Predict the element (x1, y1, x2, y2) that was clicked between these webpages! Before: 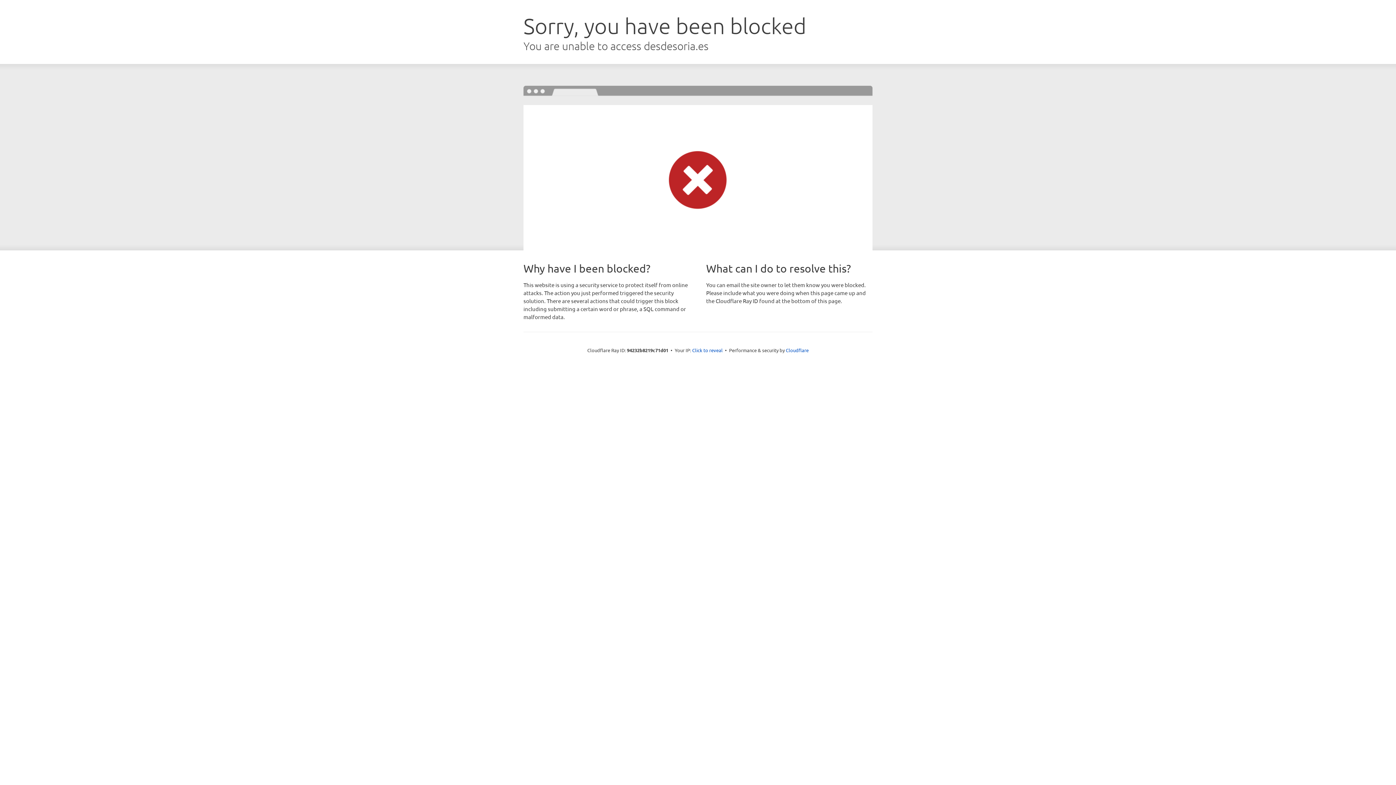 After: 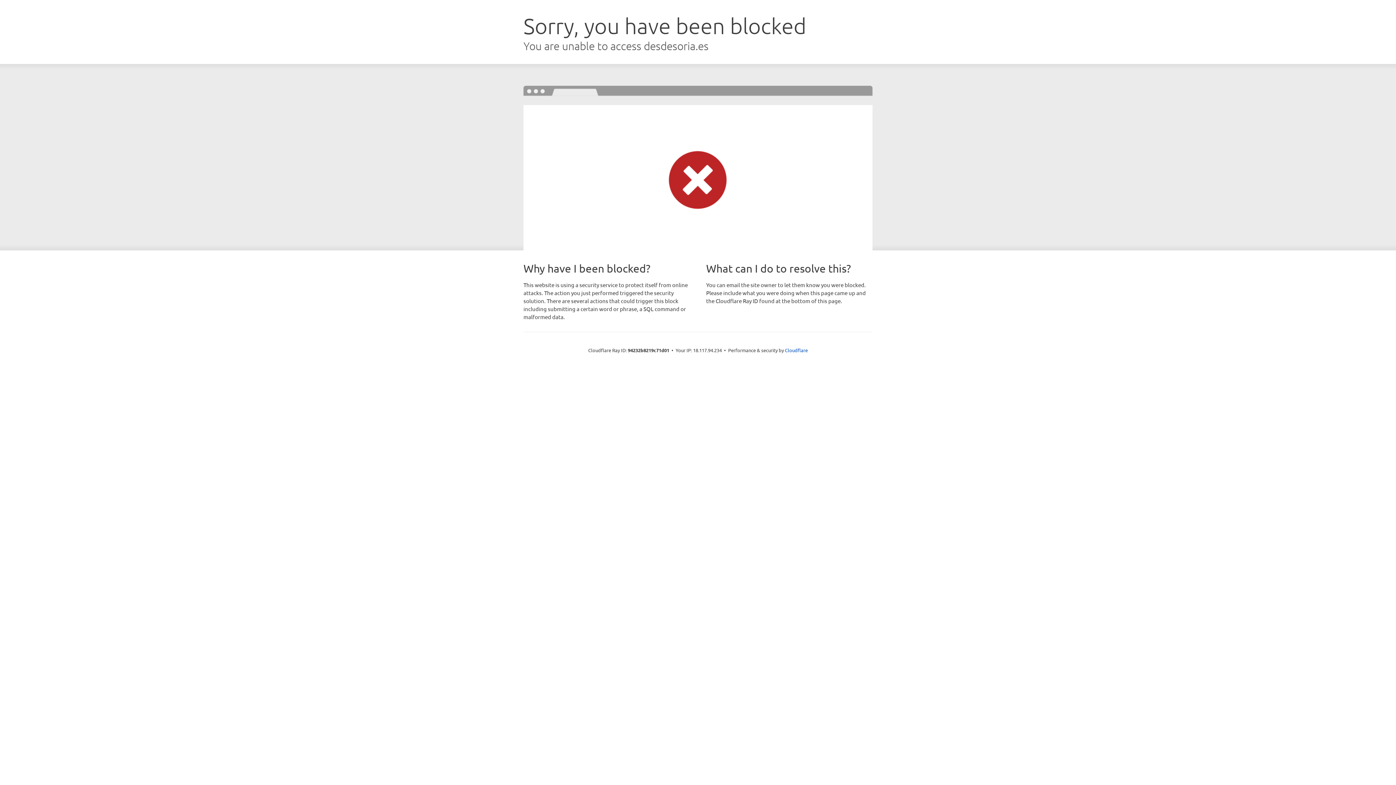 Action: bbox: (692, 346, 722, 353) label: Click to reveal